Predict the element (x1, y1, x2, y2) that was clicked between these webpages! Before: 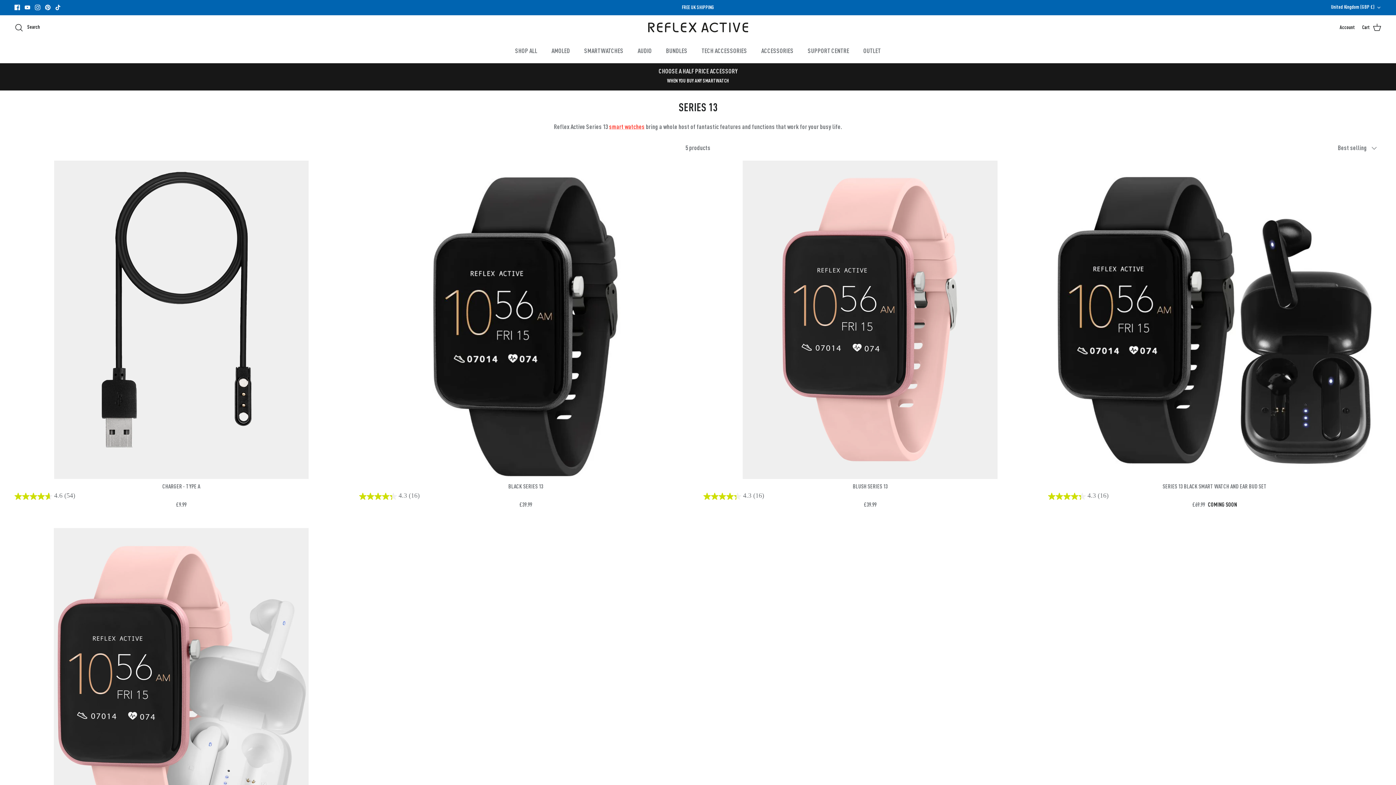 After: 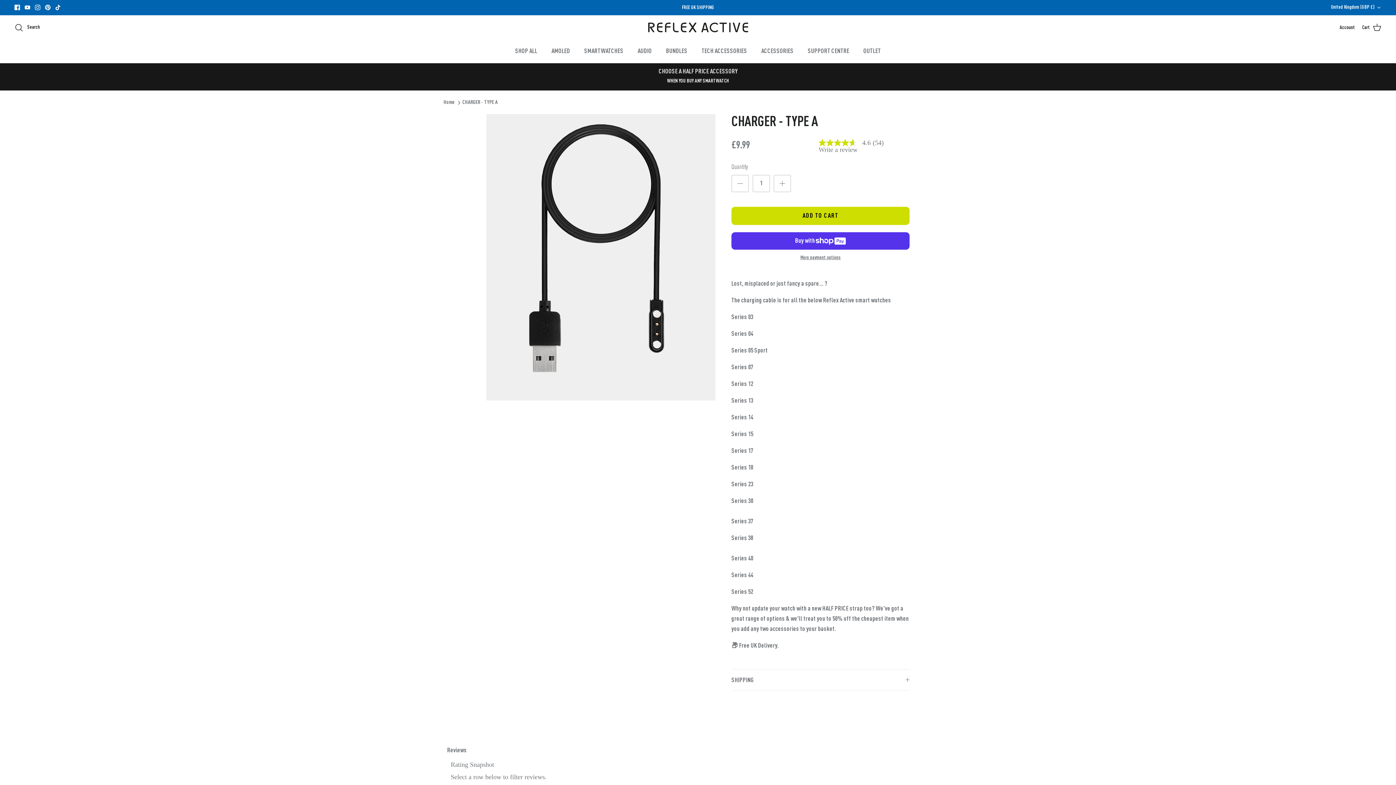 Action: bbox: (14, 492, 348, 501) label: 4.6 out of 5 stars. 54 reviews